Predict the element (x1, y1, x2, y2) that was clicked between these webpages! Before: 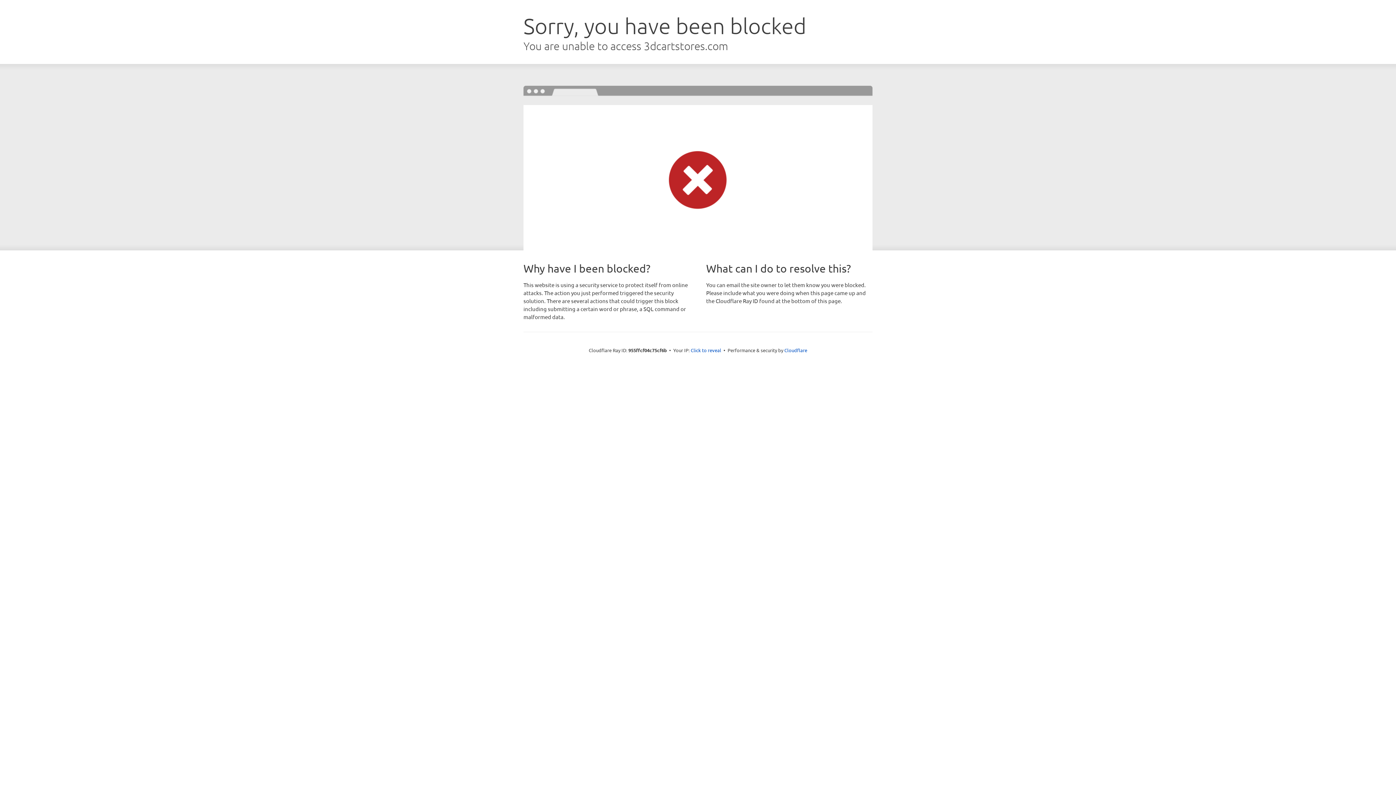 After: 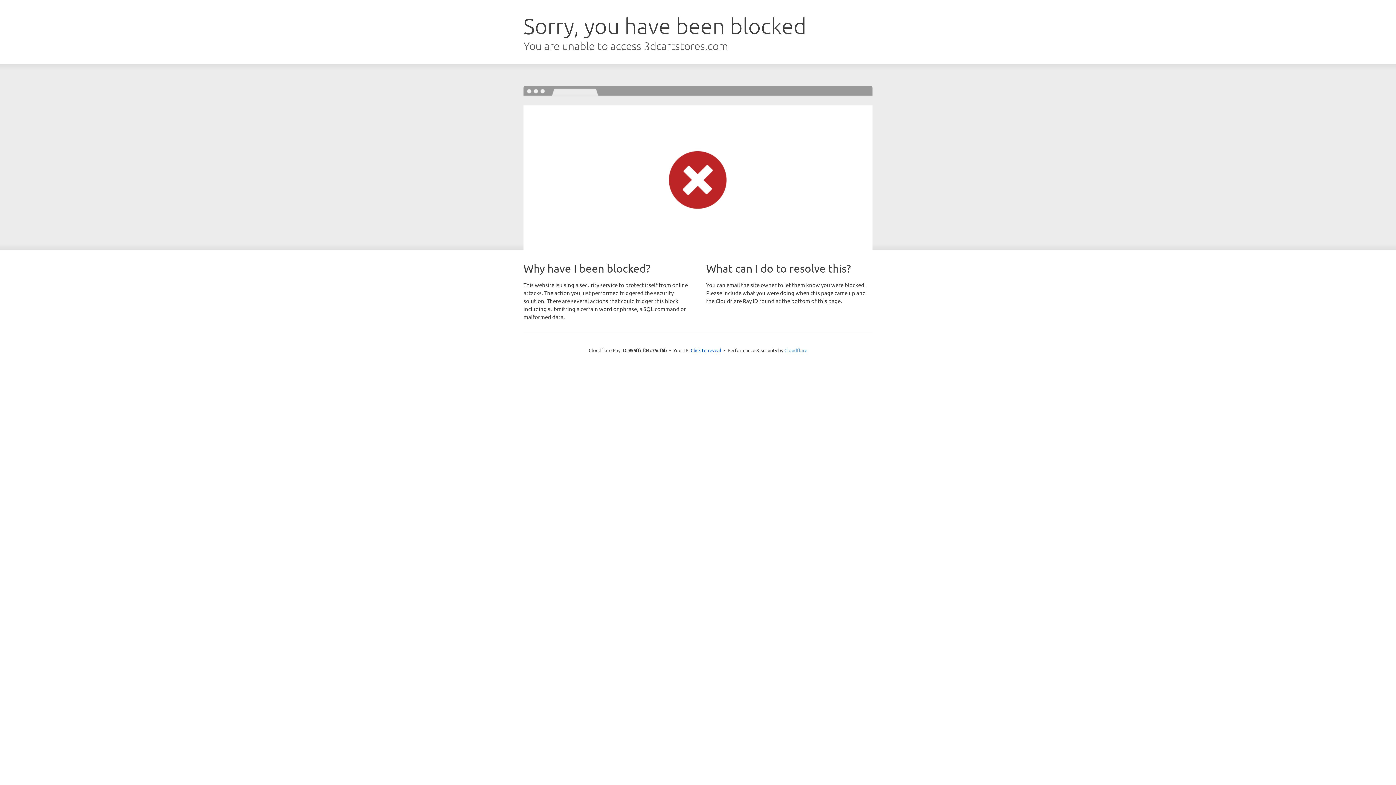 Action: label: Cloudflare bbox: (784, 347, 807, 353)